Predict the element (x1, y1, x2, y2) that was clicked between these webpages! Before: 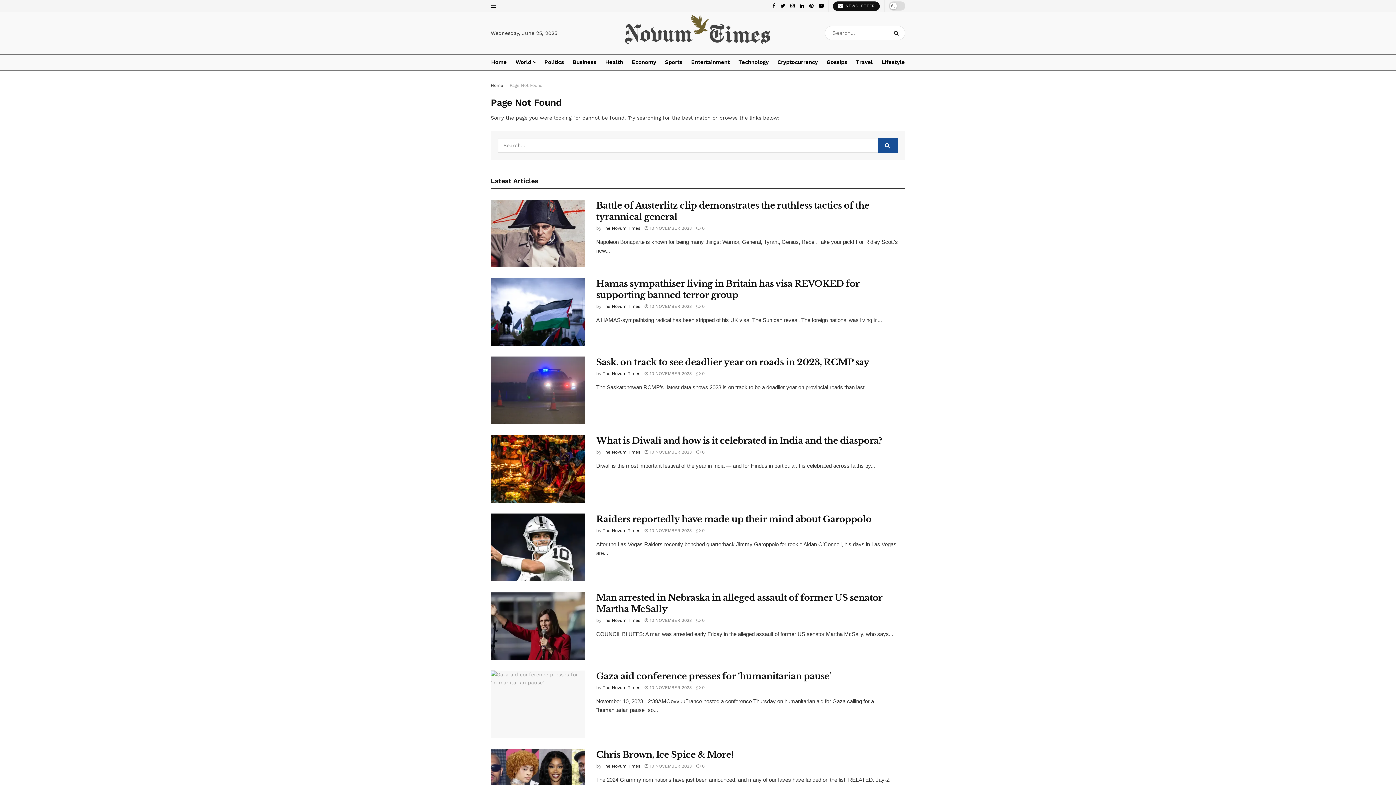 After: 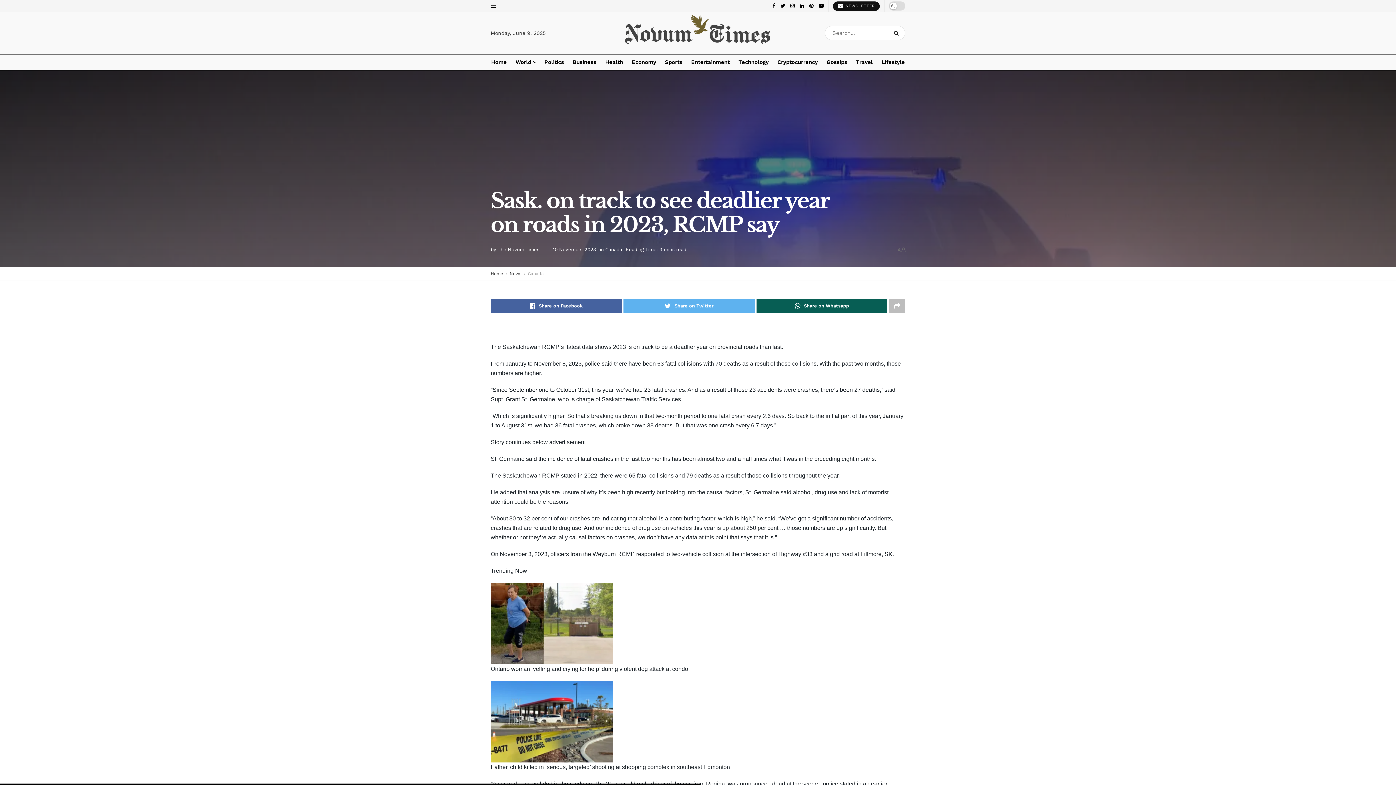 Action: bbox: (490, 356, 585, 424)